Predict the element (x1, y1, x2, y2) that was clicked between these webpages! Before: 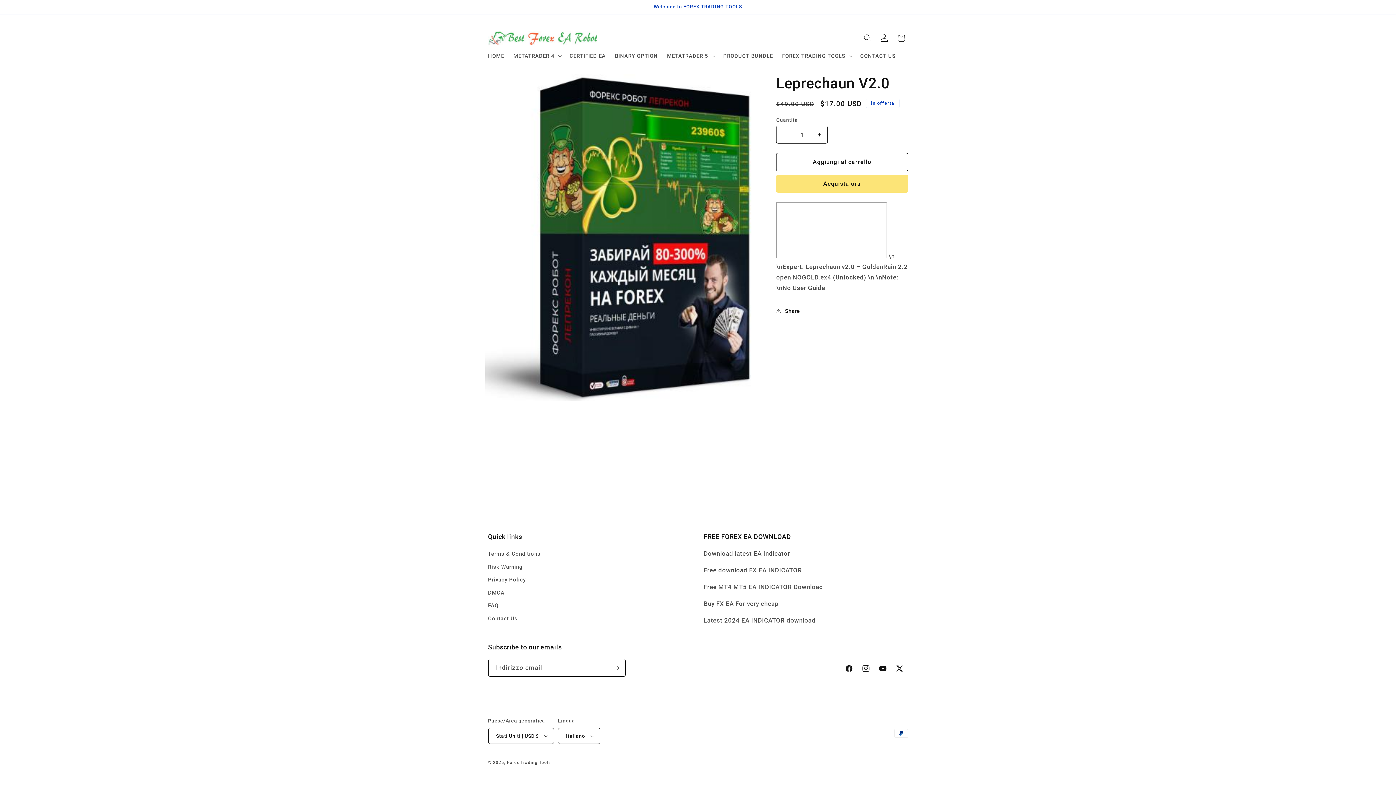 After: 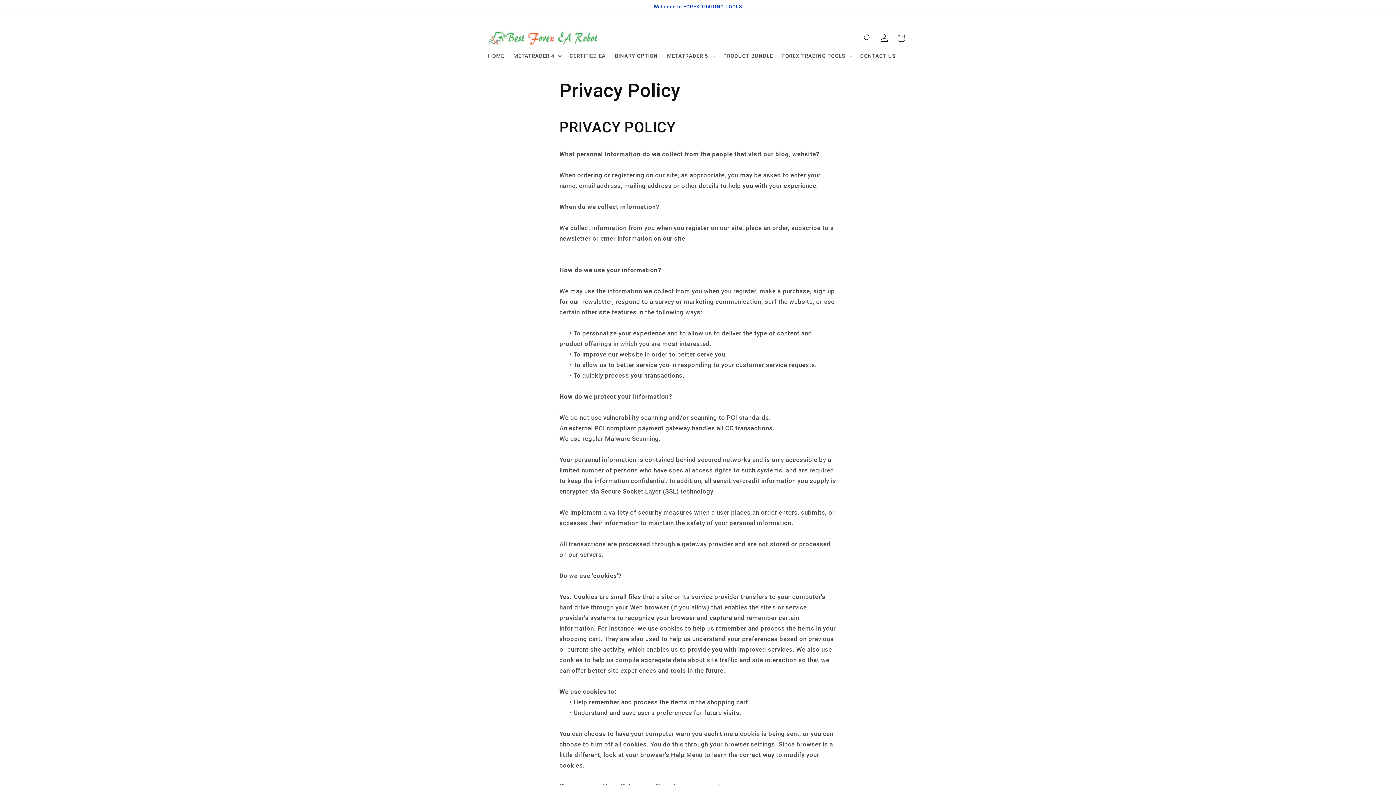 Action: label: Privacy Policy bbox: (488, 573, 525, 586)